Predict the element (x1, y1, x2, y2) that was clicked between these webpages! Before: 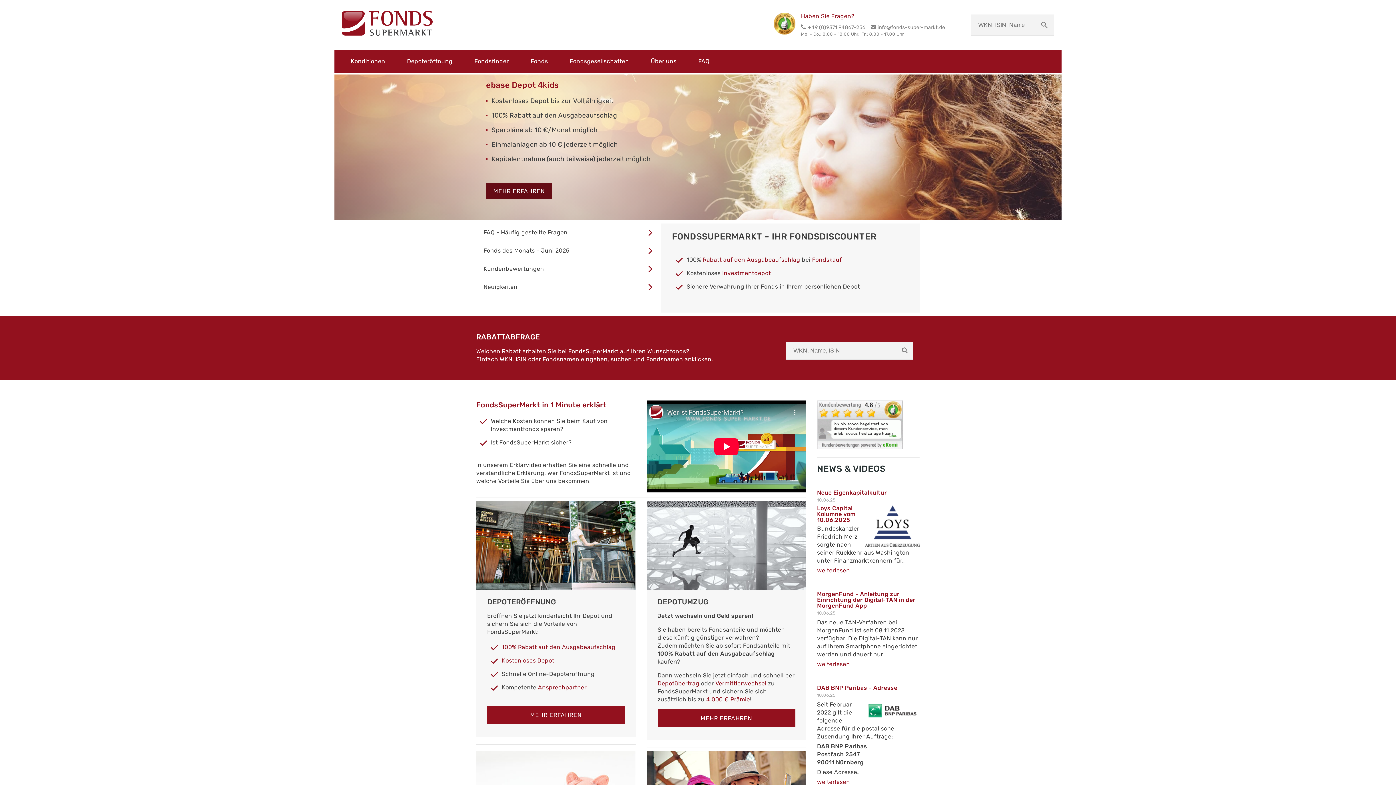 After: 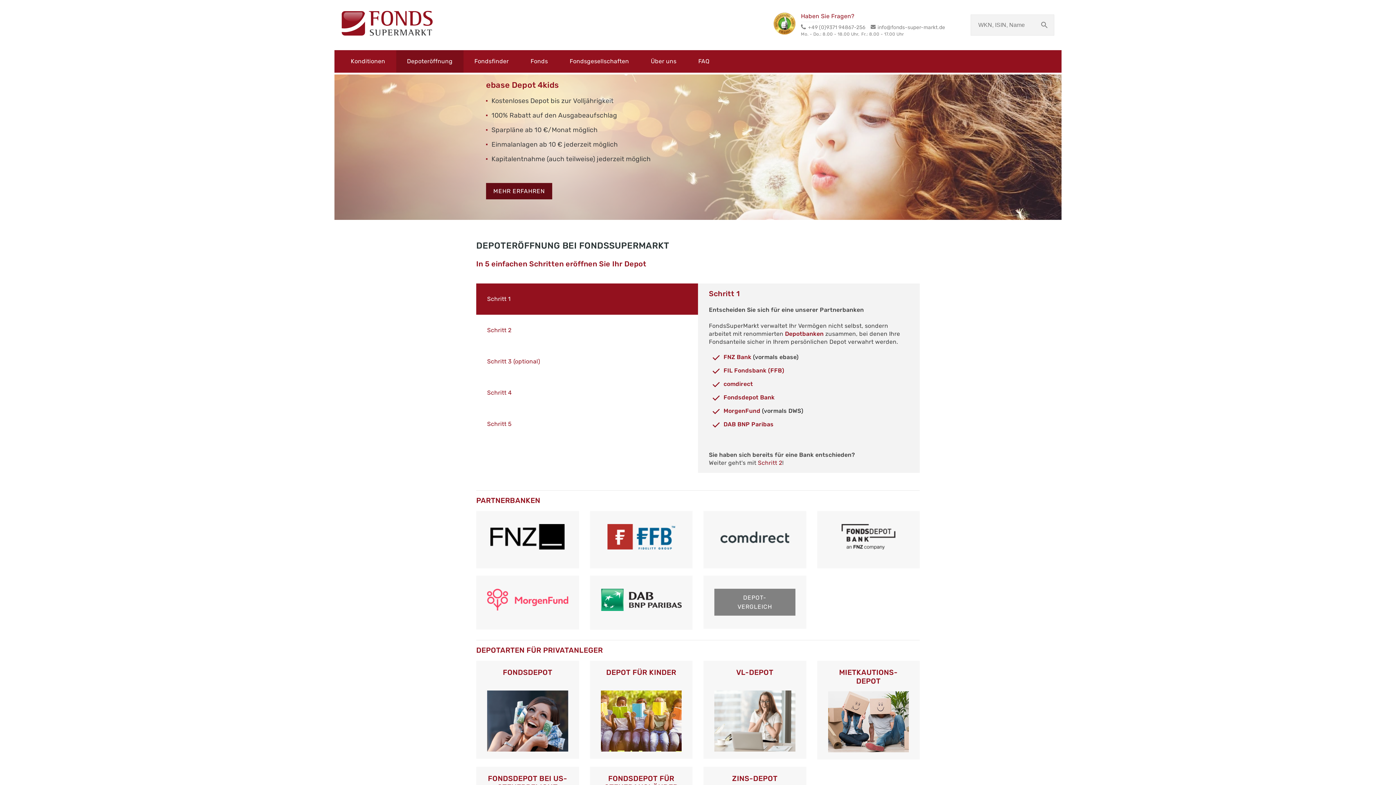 Action: label: MEHR ERFAHREN bbox: (487, 706, 625, 724)